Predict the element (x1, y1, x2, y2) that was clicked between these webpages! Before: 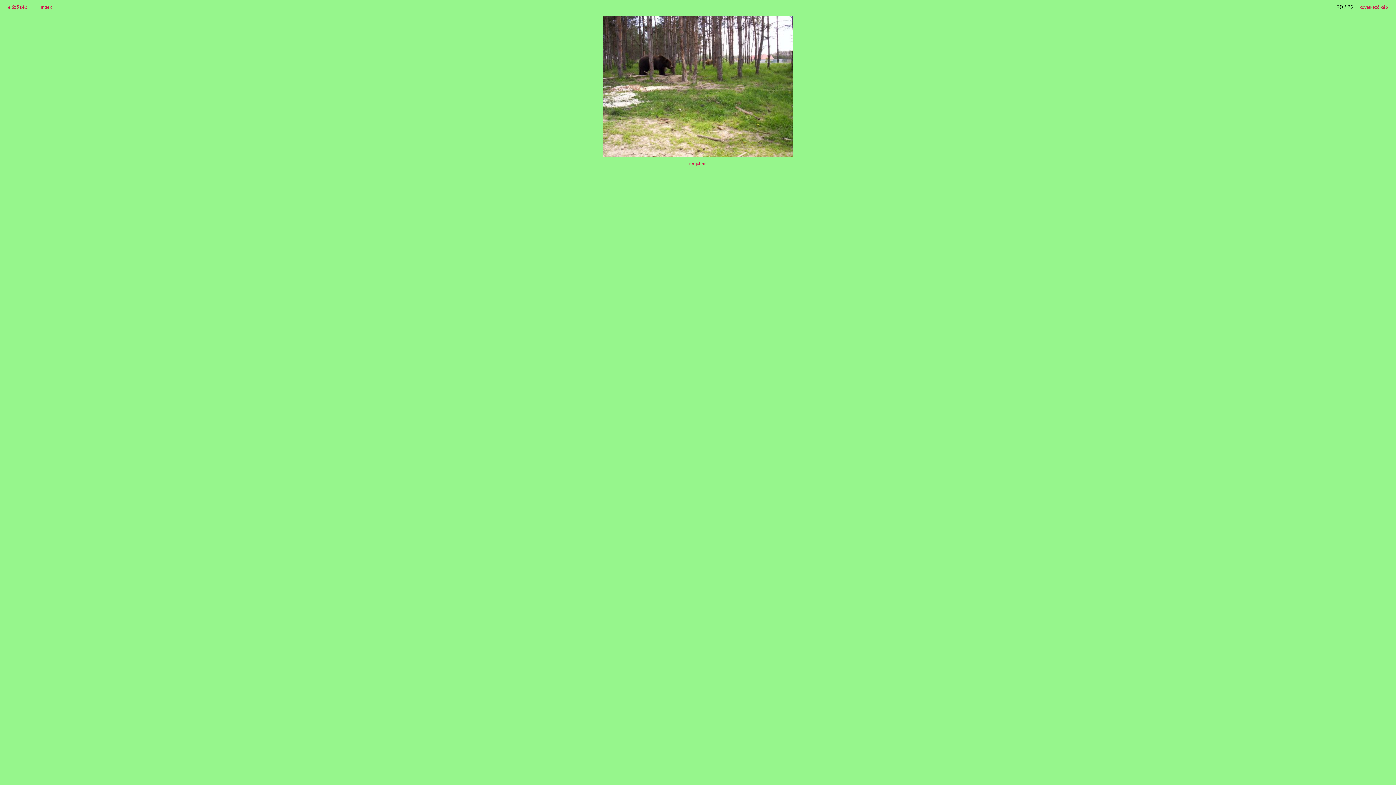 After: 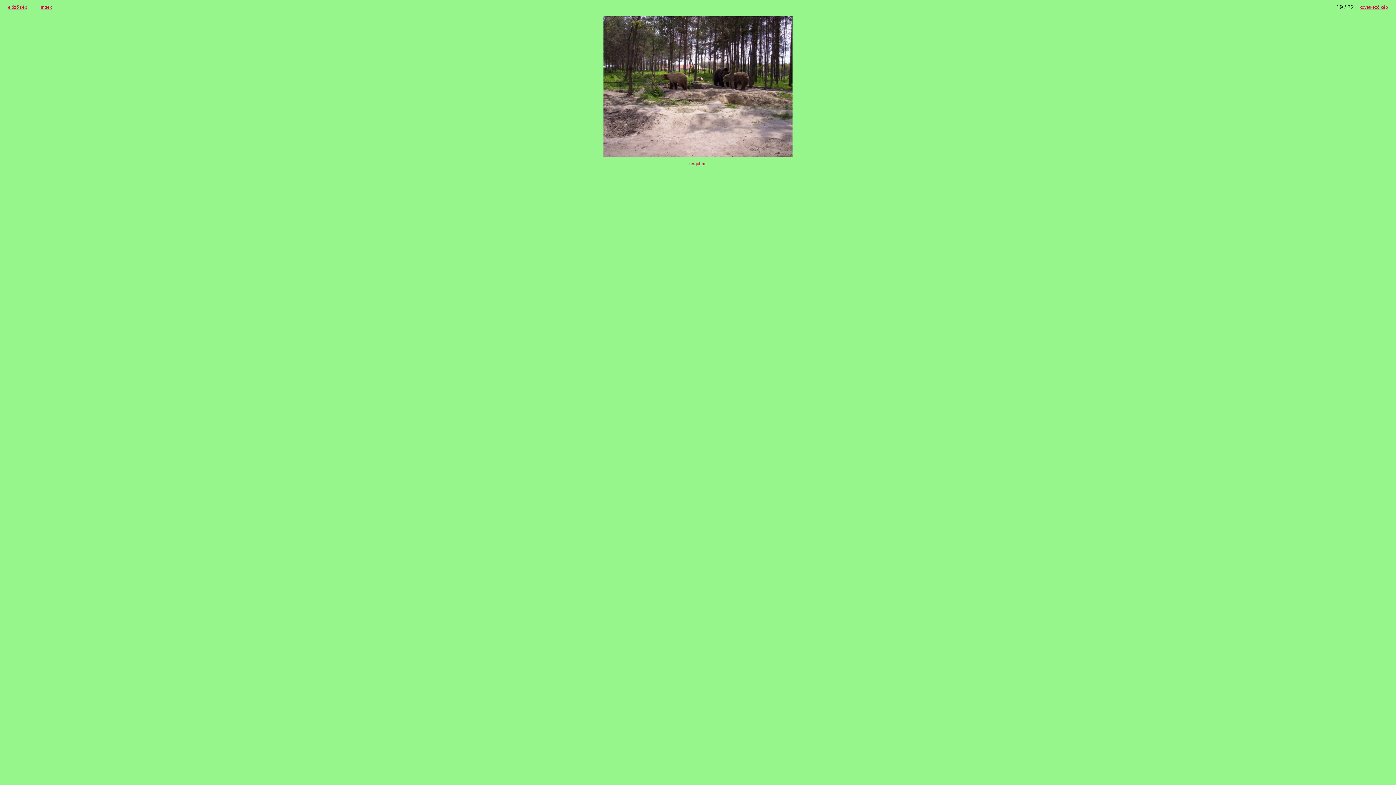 Action: bbox: (8, 4, 27, 9) label: előző kép